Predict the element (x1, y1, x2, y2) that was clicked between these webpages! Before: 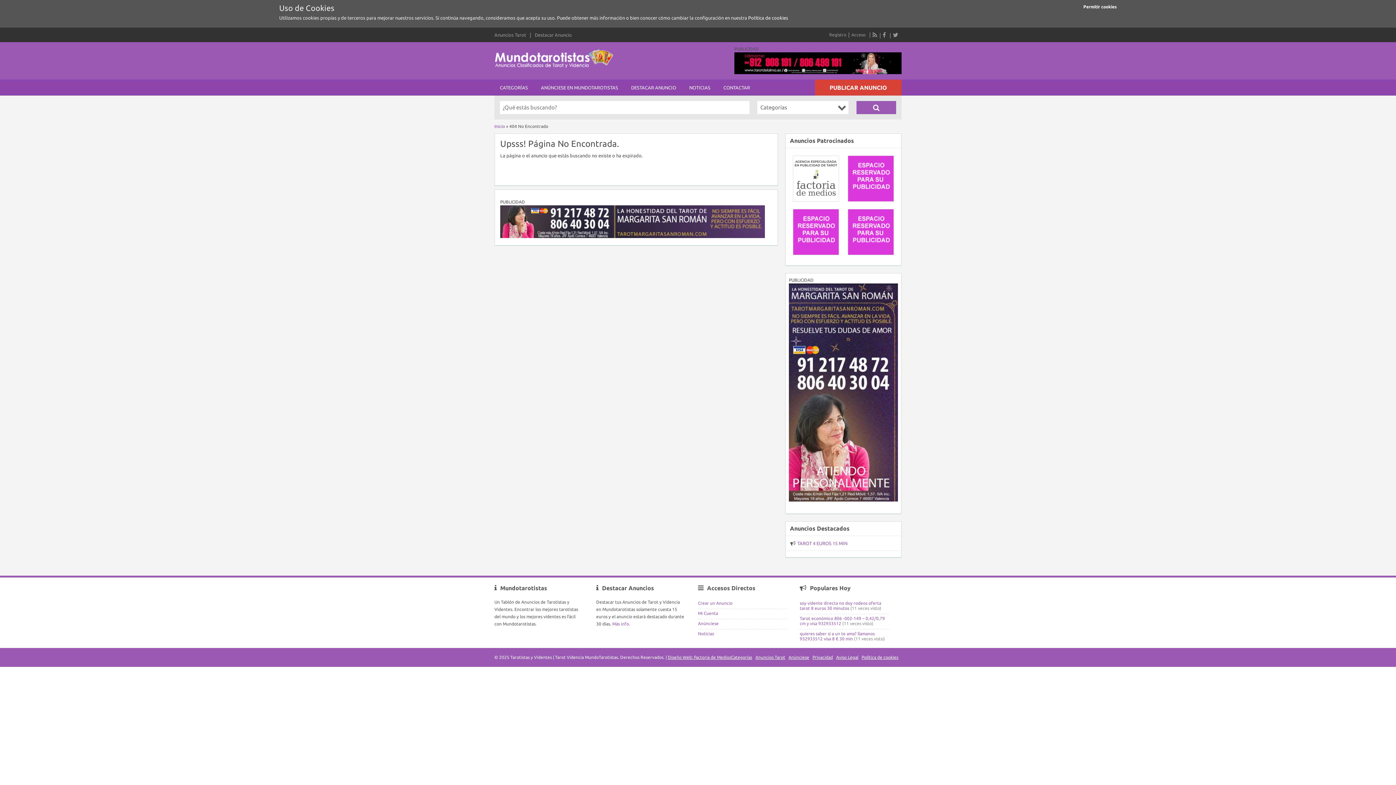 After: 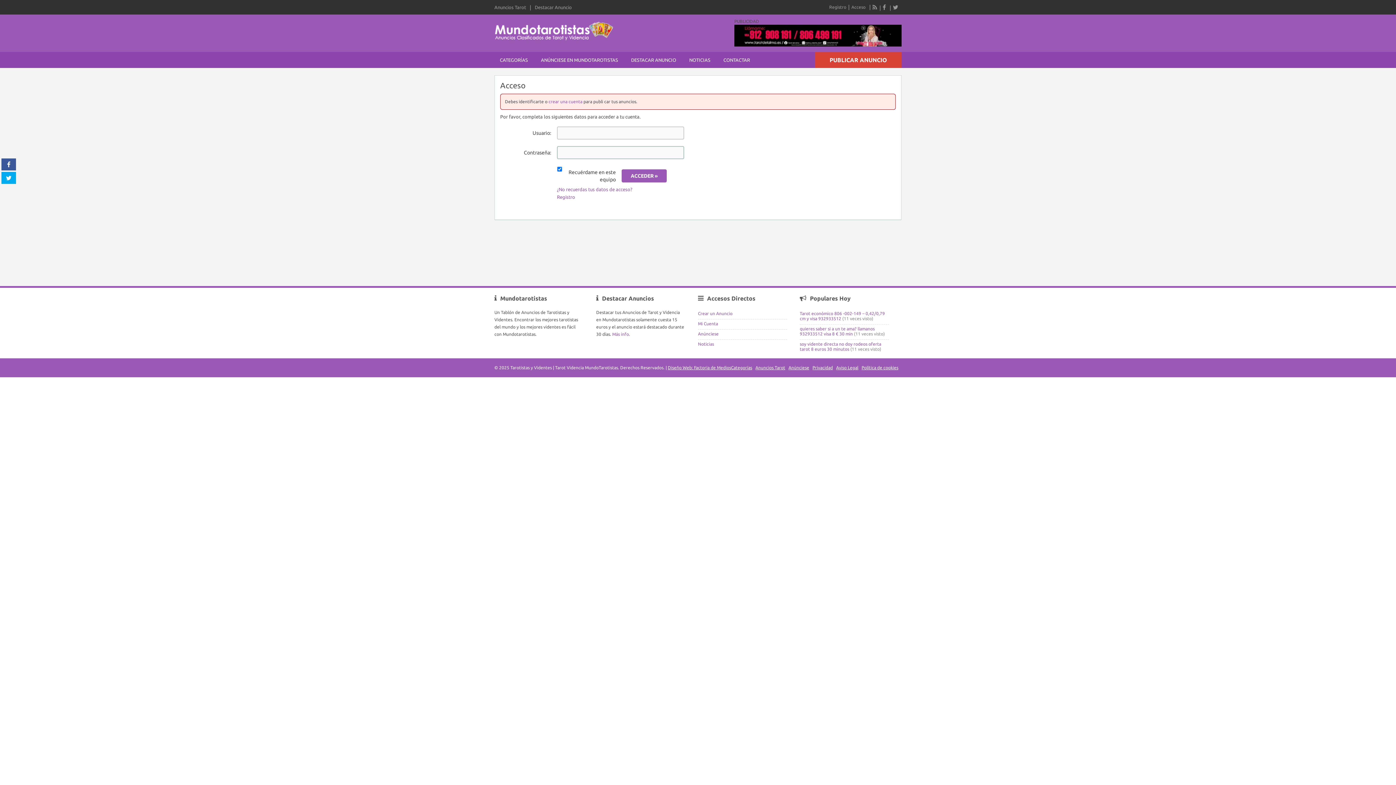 Action: label: PUBLICAR ANUNCIO bbox: (815, 79, 901, 95)